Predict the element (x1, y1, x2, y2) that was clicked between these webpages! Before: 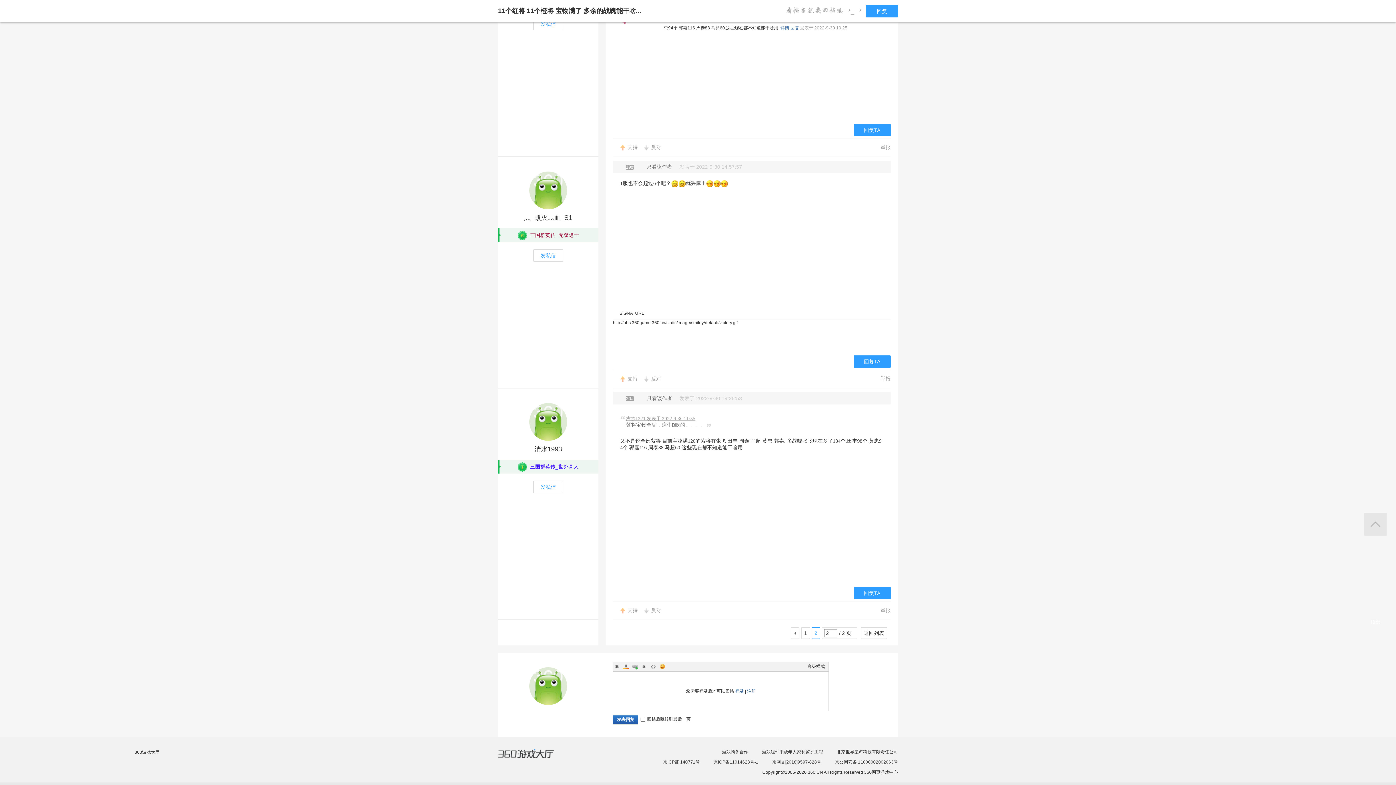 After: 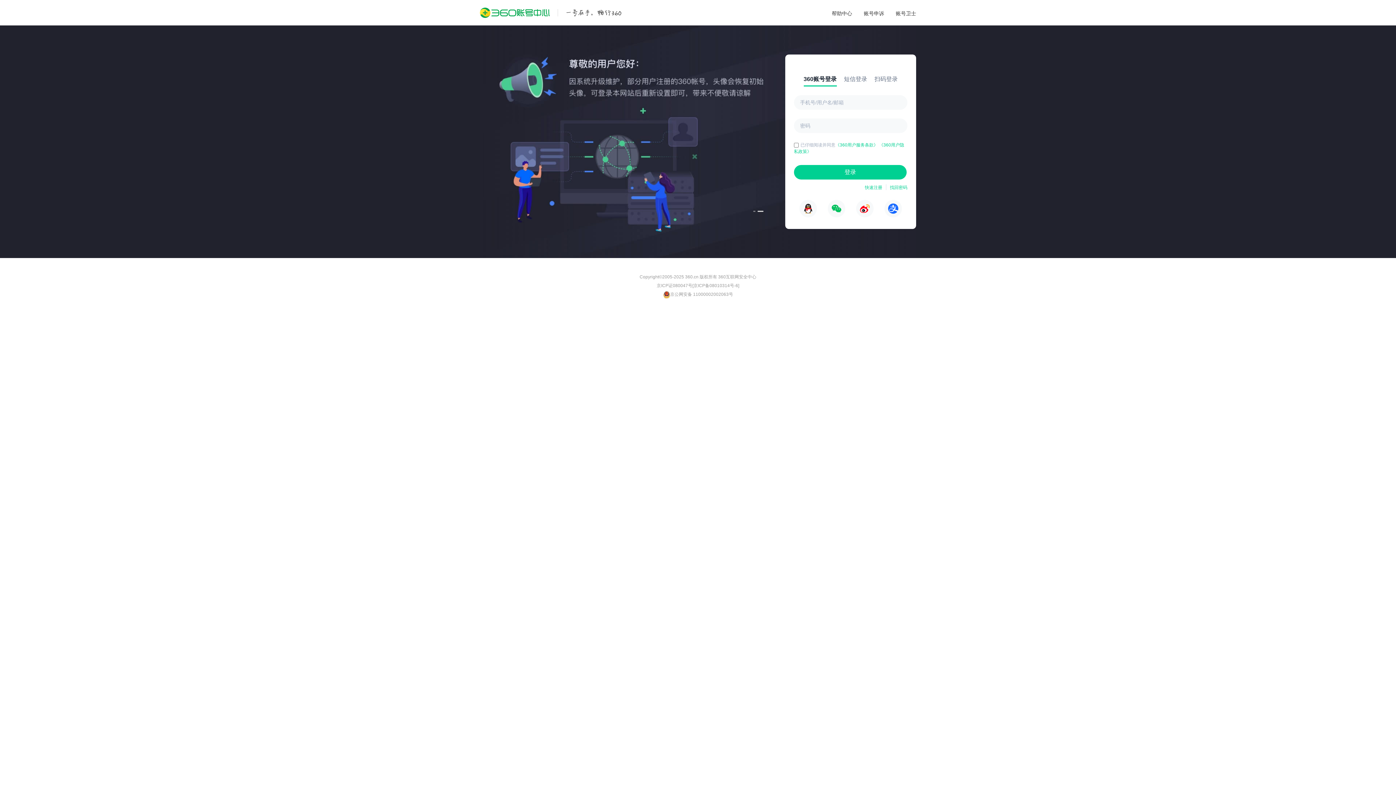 Action: label: 高级模式 bbox: (807, 664, 825, 669)